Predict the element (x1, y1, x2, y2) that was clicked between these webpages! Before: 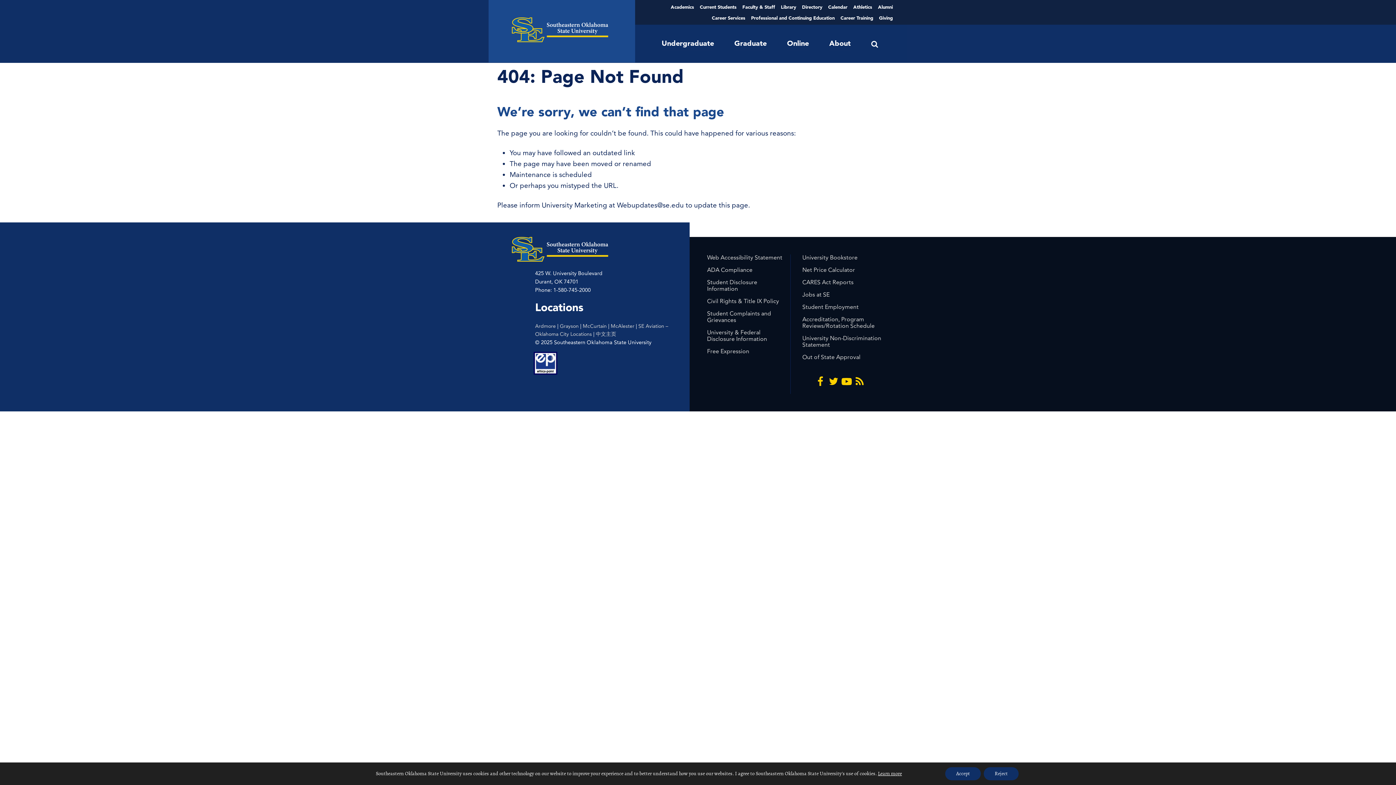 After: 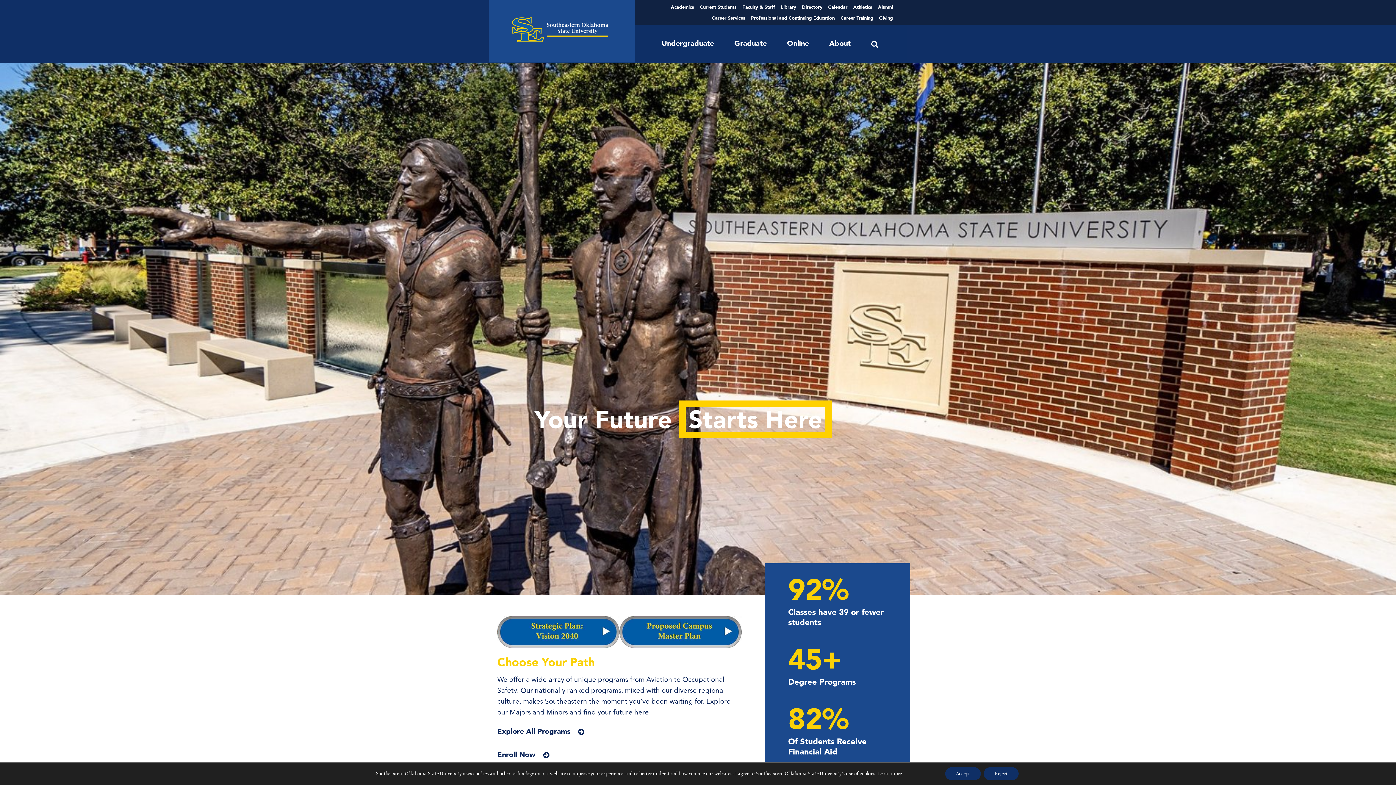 Action: bbox: (512, 17, 612, 42)